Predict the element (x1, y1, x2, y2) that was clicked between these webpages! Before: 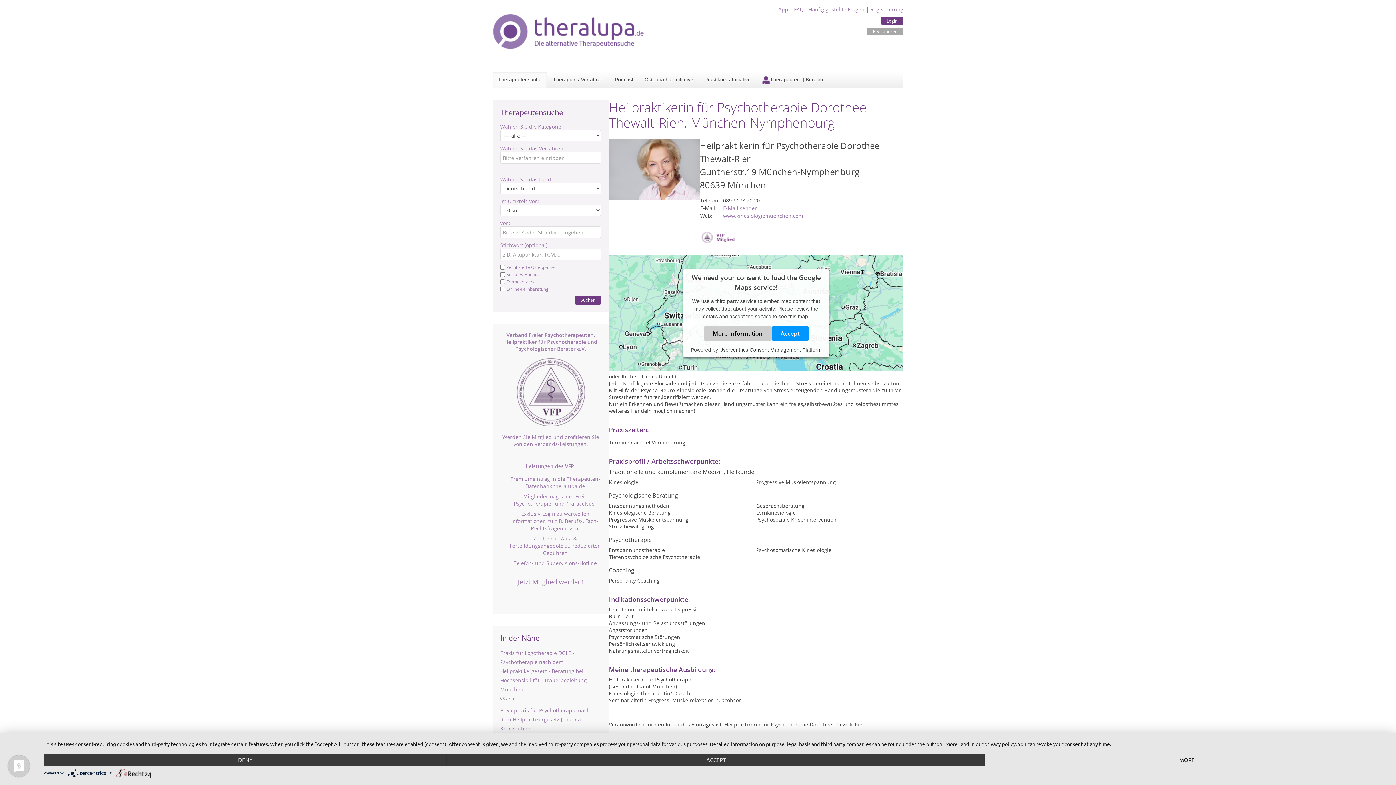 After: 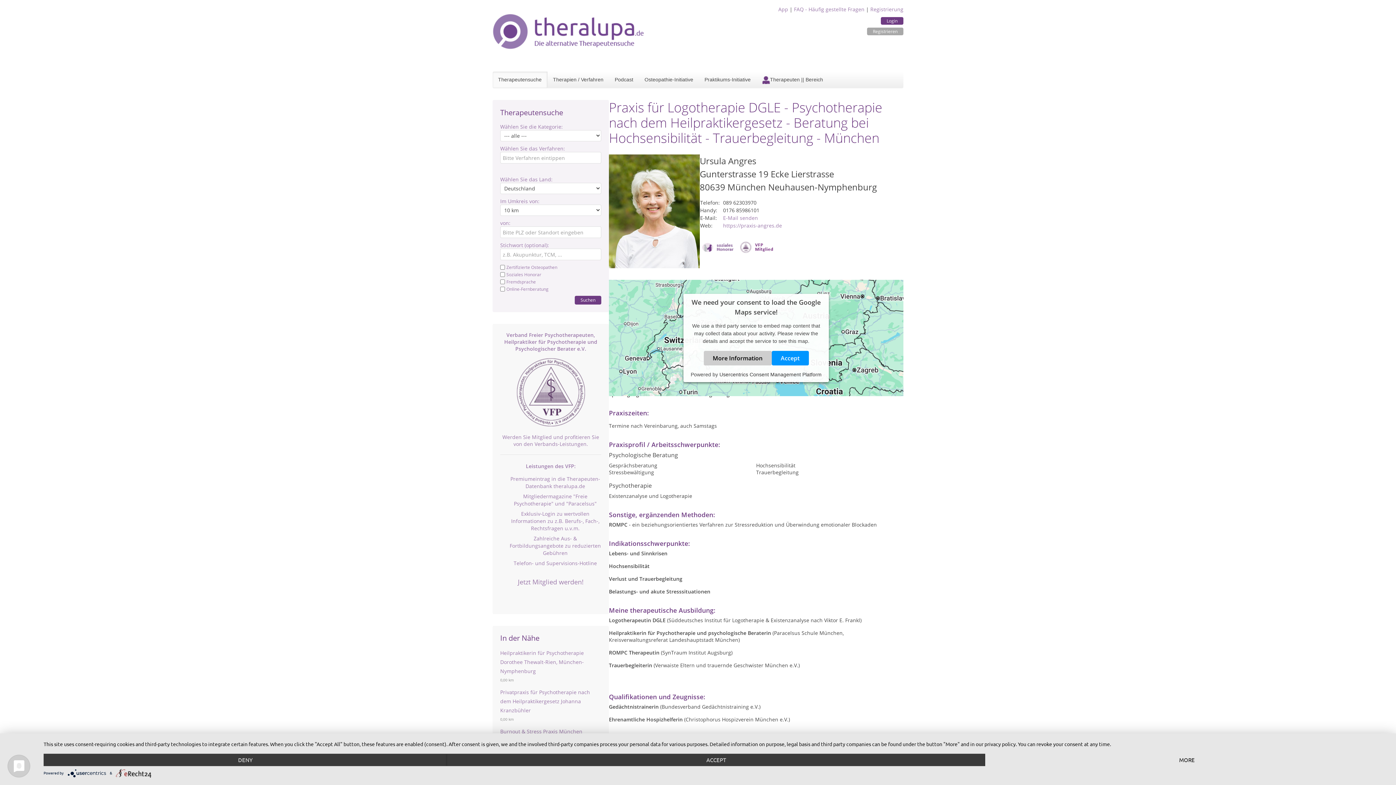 Action: label: Praxis für Logotherapie DGLE - Psychotherapie nach dem Heilpraktikergesetz - Beratung bei Hochsensibilität - Trauerbegleitung - München bbox: (500, 649, 590, 693)